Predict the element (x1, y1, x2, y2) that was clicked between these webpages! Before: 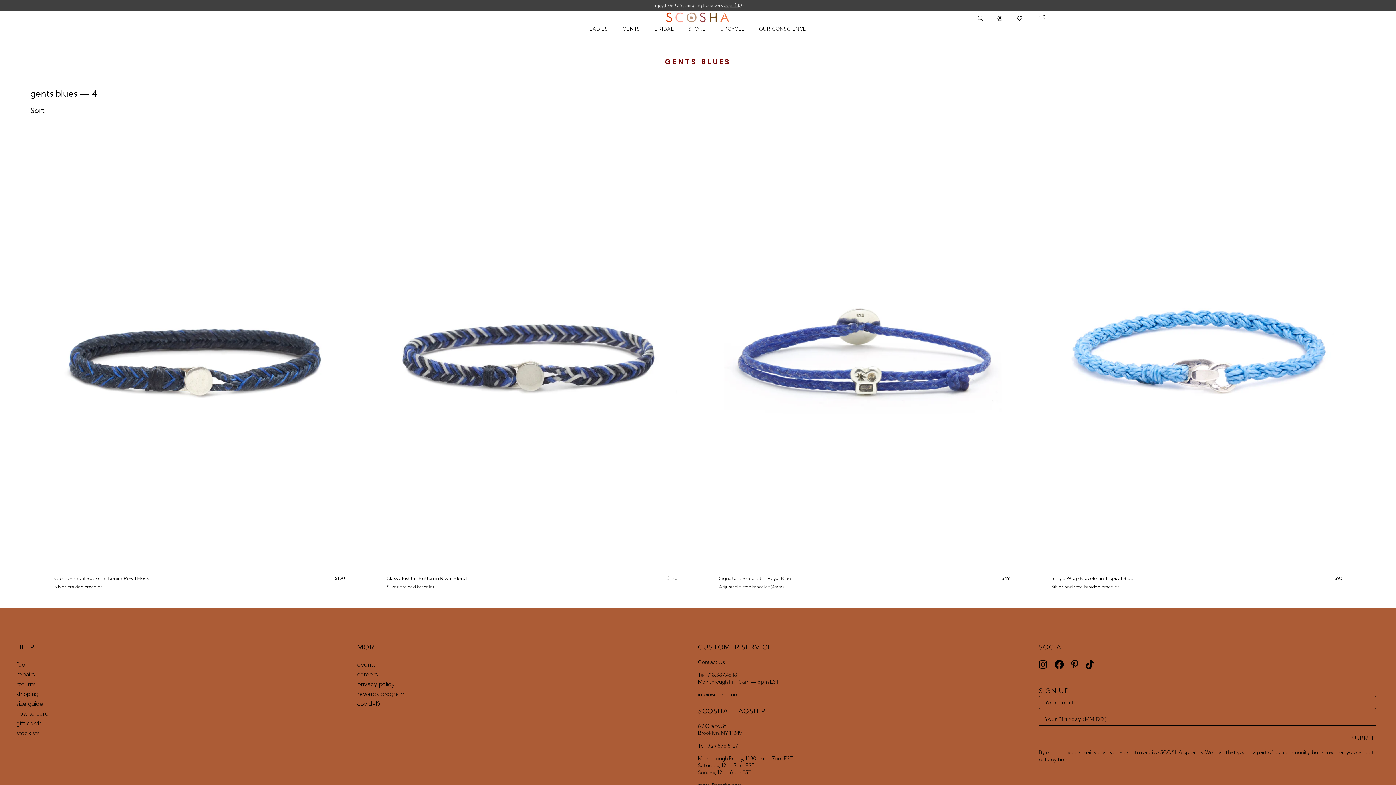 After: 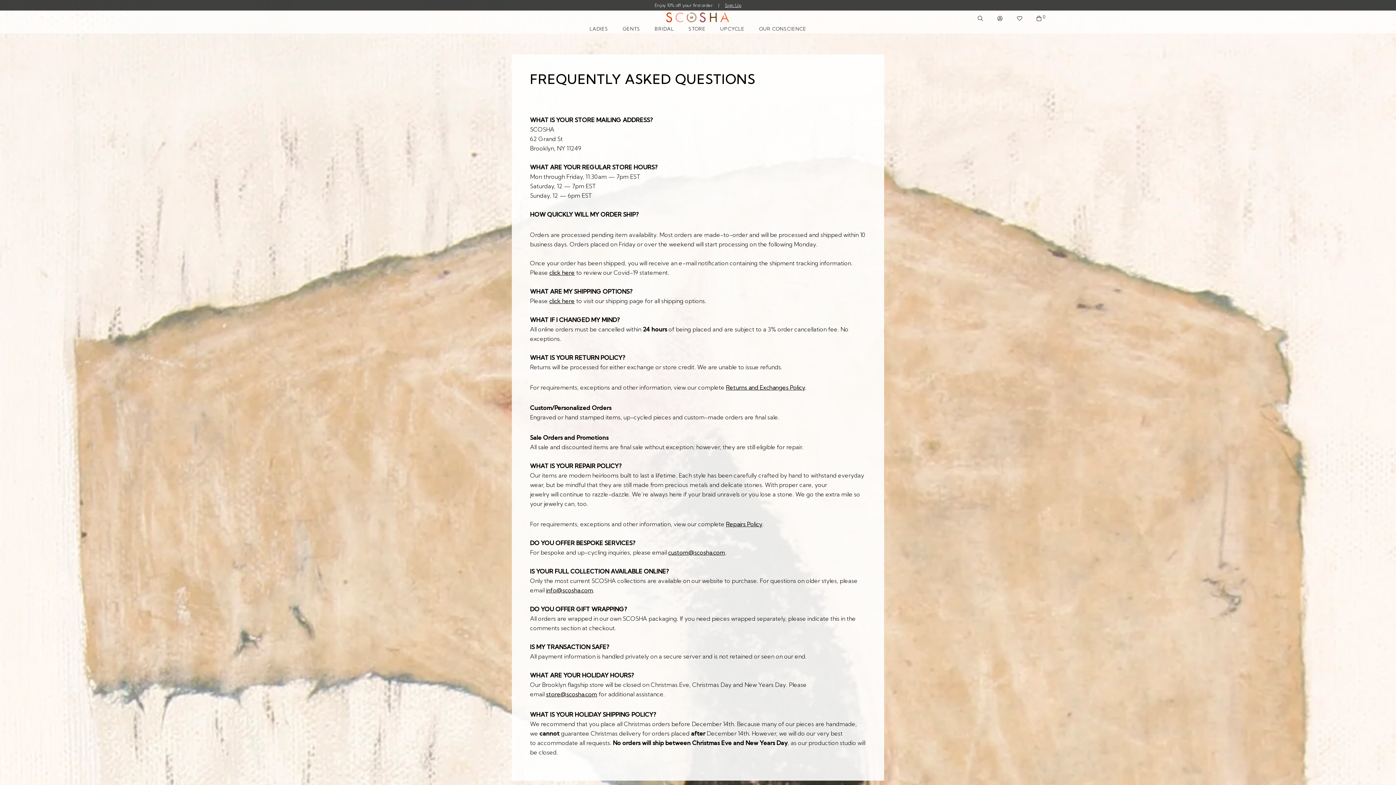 Action: bbox: (16, 661, 25, 668) label: faq